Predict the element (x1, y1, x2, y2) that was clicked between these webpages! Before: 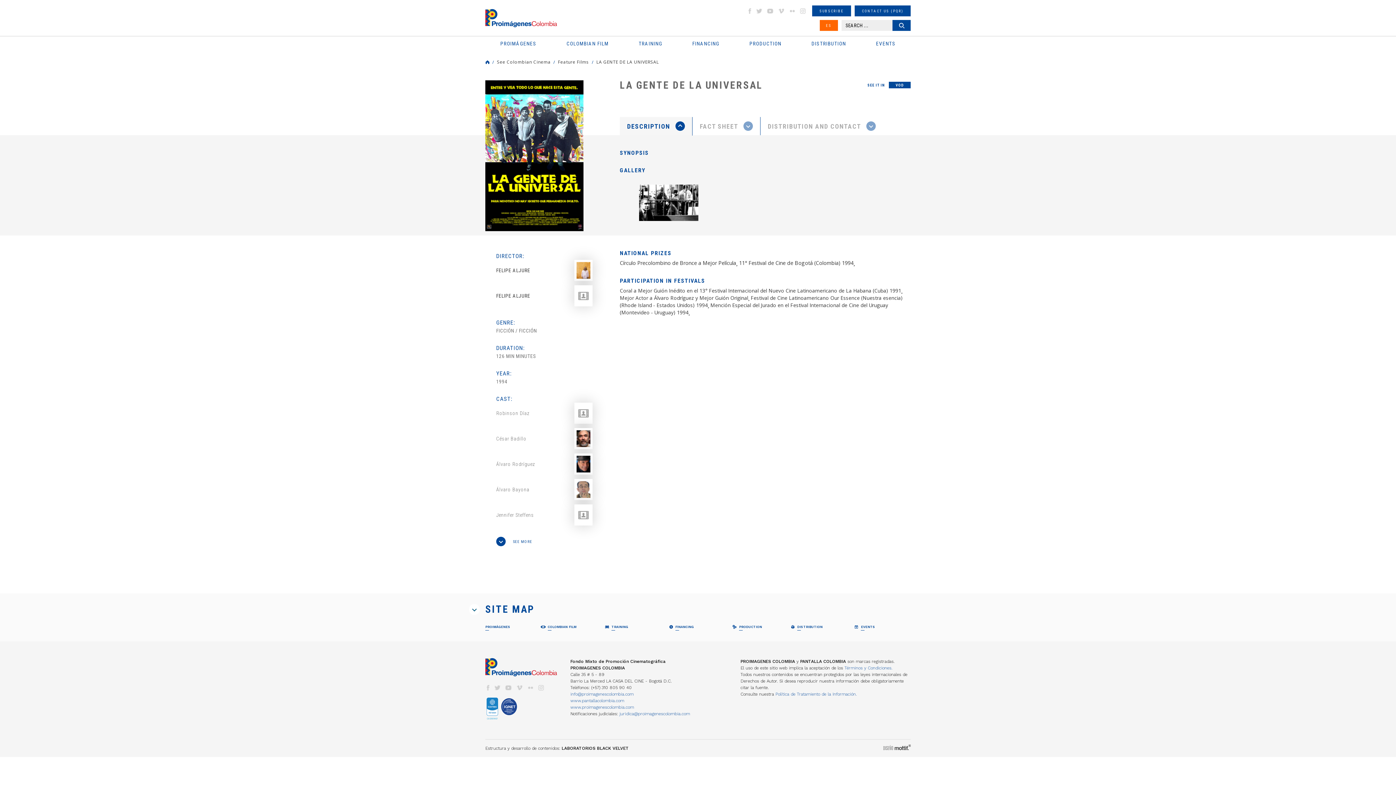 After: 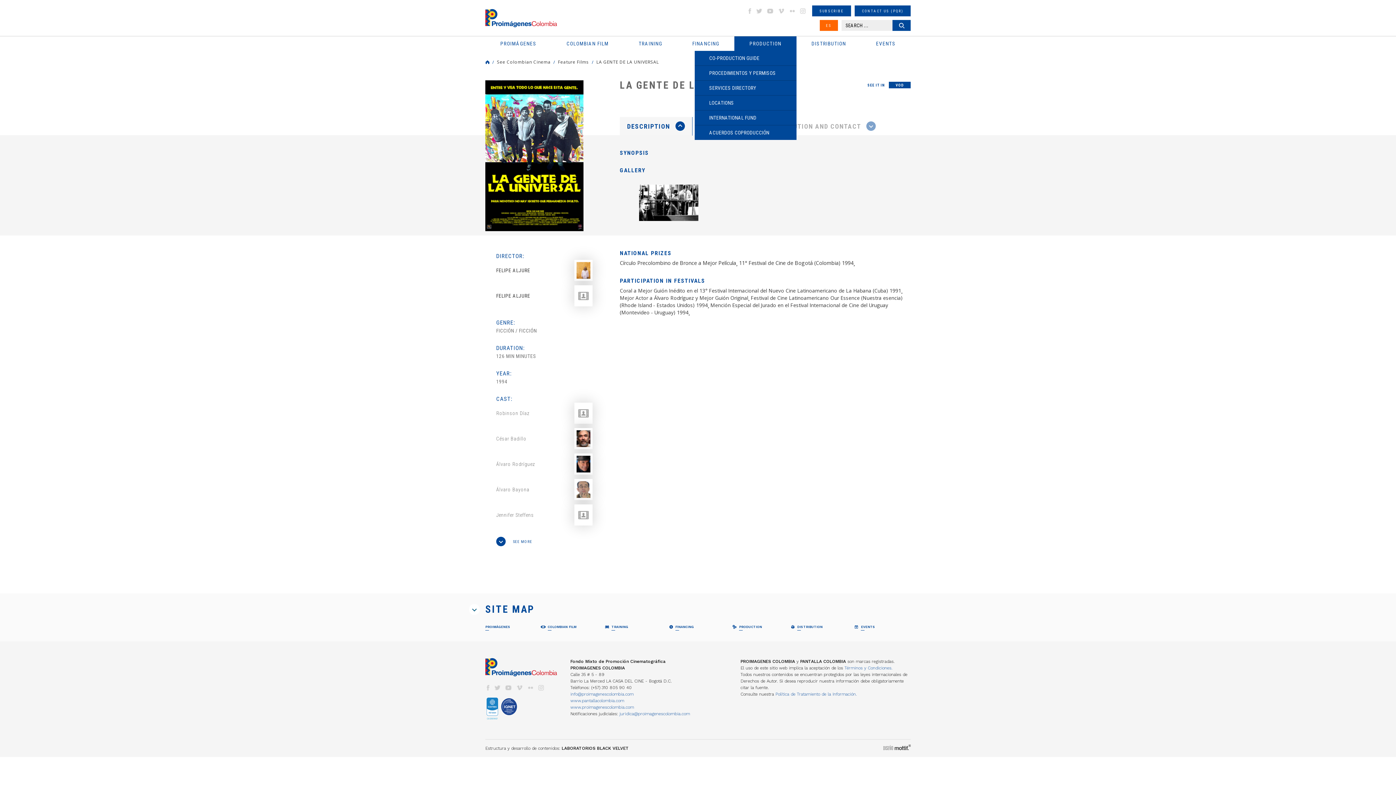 Action: label: PRODUCTION bbox: (734, 36, 796, 50)